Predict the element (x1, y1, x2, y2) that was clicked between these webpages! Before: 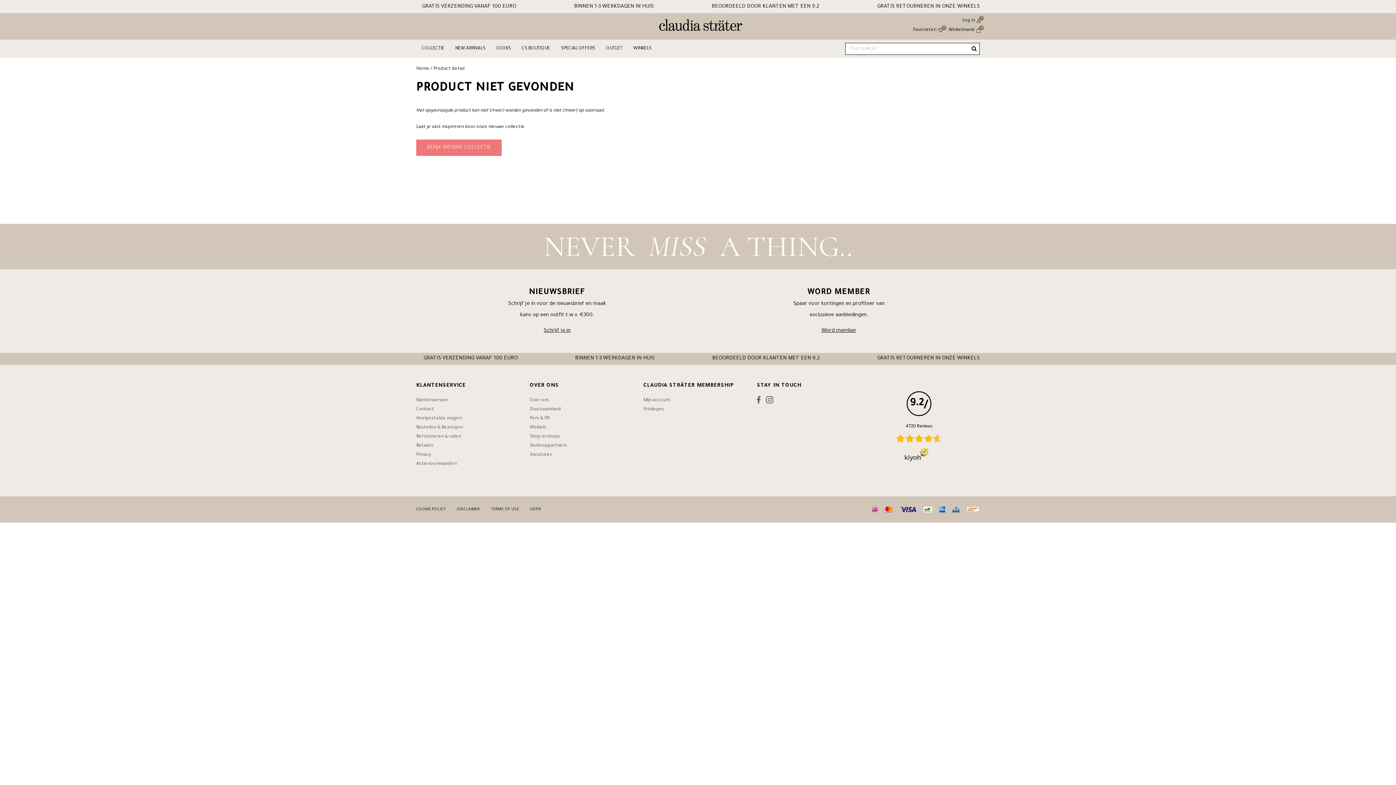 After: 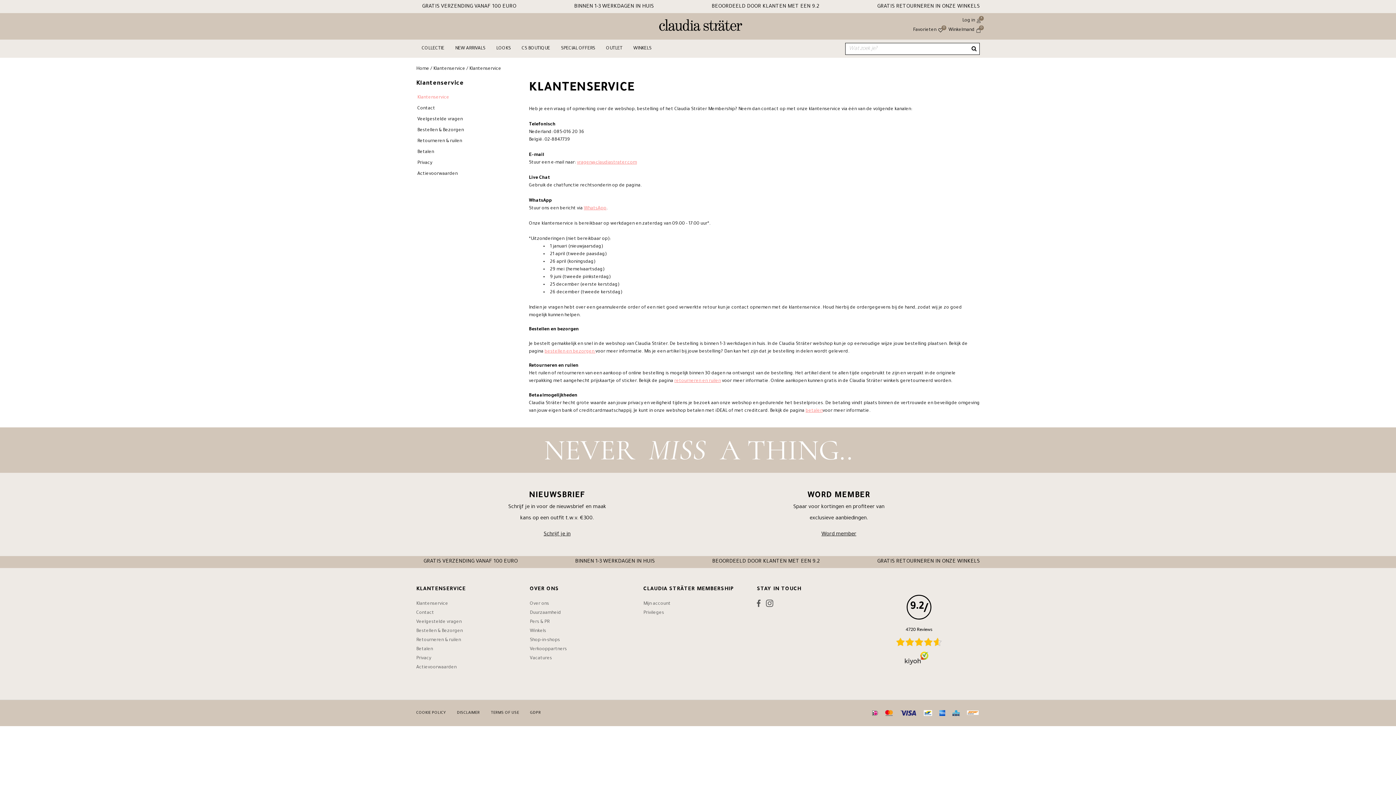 Action: label: Klantenservice bbox: (416, 396, 524, 405)